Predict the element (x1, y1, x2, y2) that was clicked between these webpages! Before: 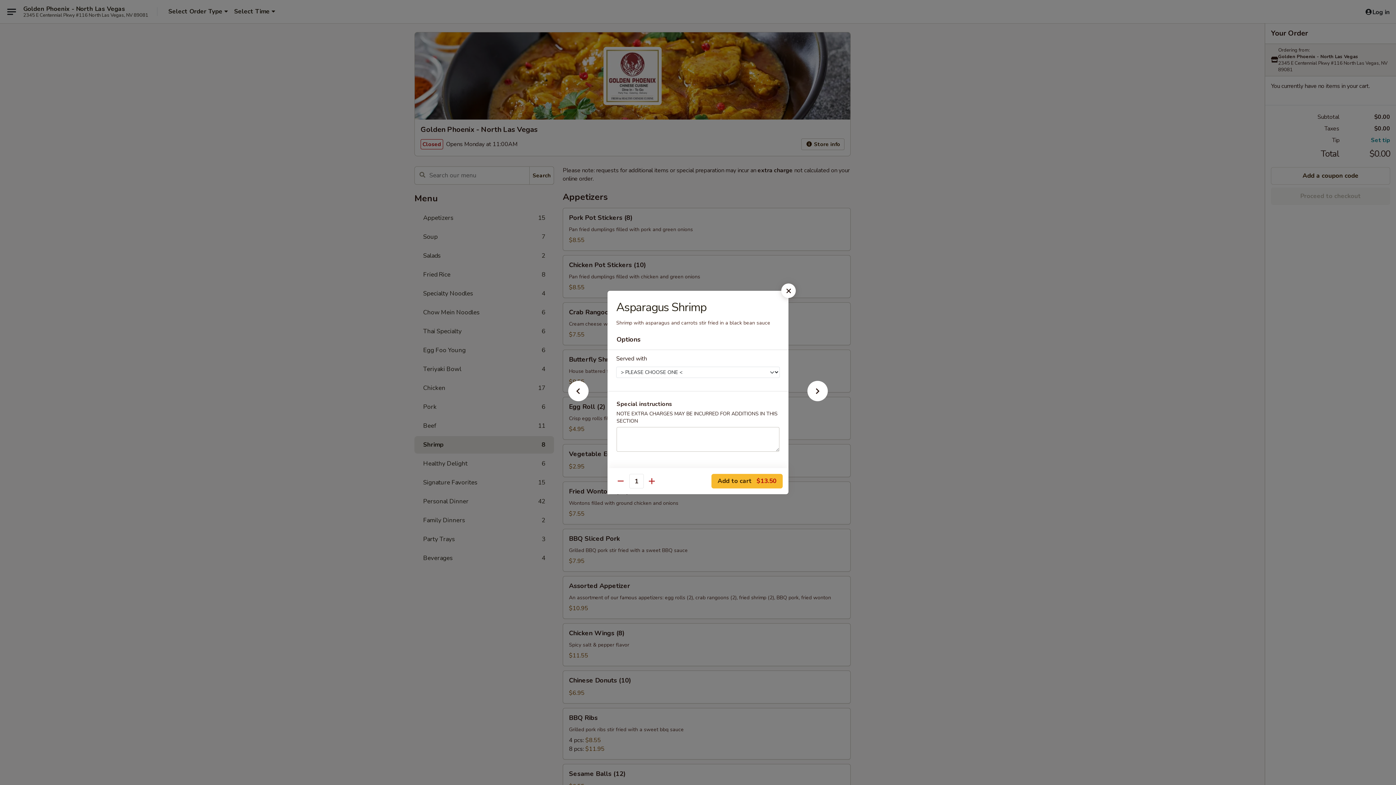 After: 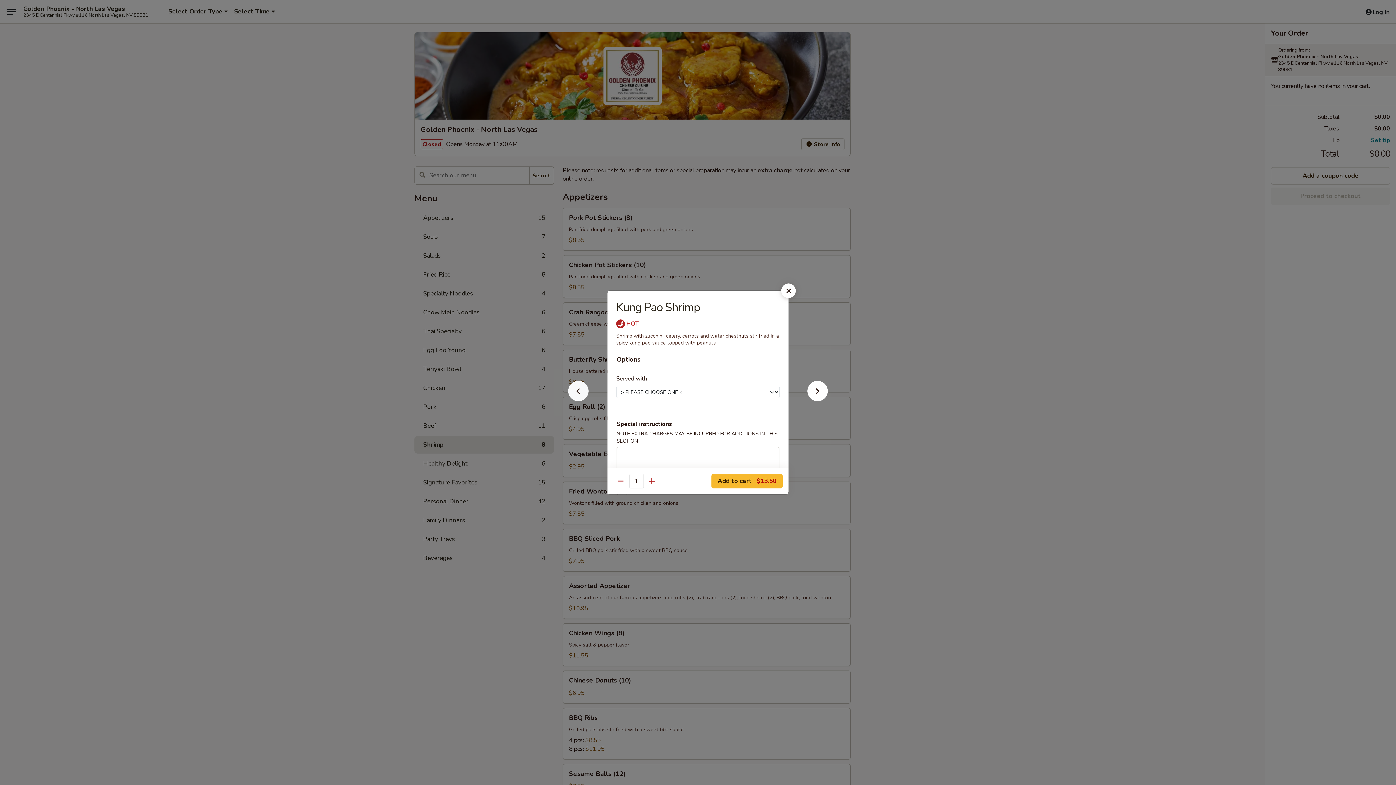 Action: bbox: (556, 392, 600, 405)